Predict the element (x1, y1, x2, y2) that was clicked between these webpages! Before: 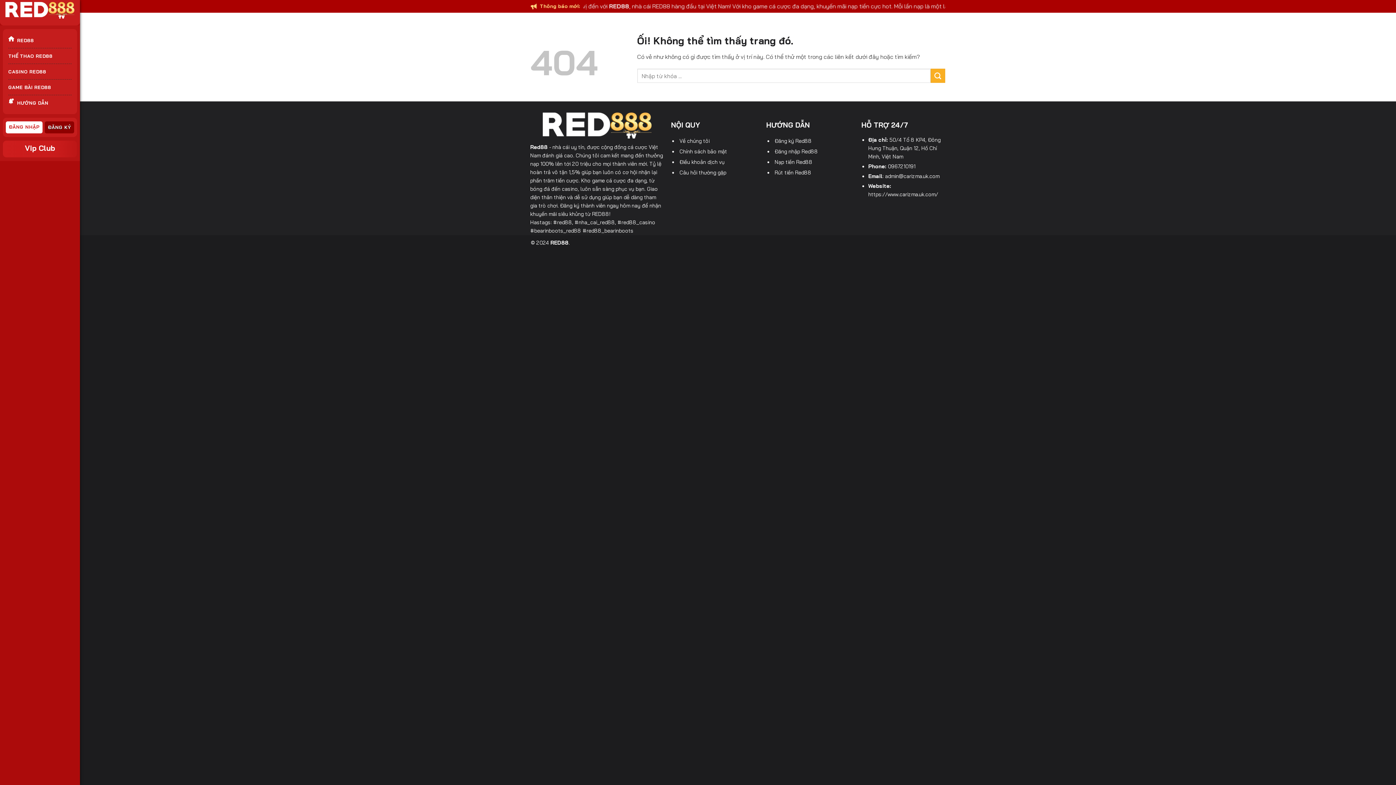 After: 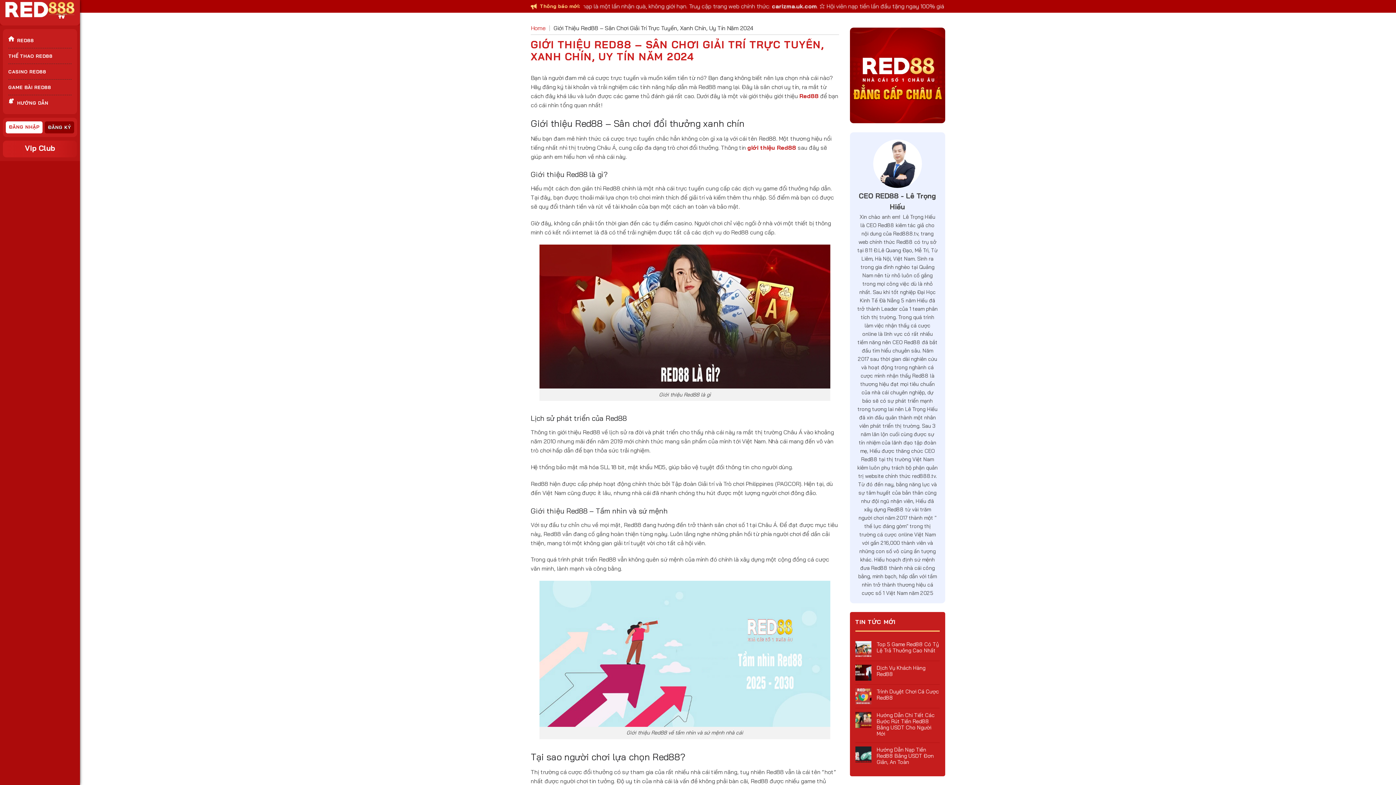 Action: label: Về chúng tôi bbox: (678, 136, 755, 146)